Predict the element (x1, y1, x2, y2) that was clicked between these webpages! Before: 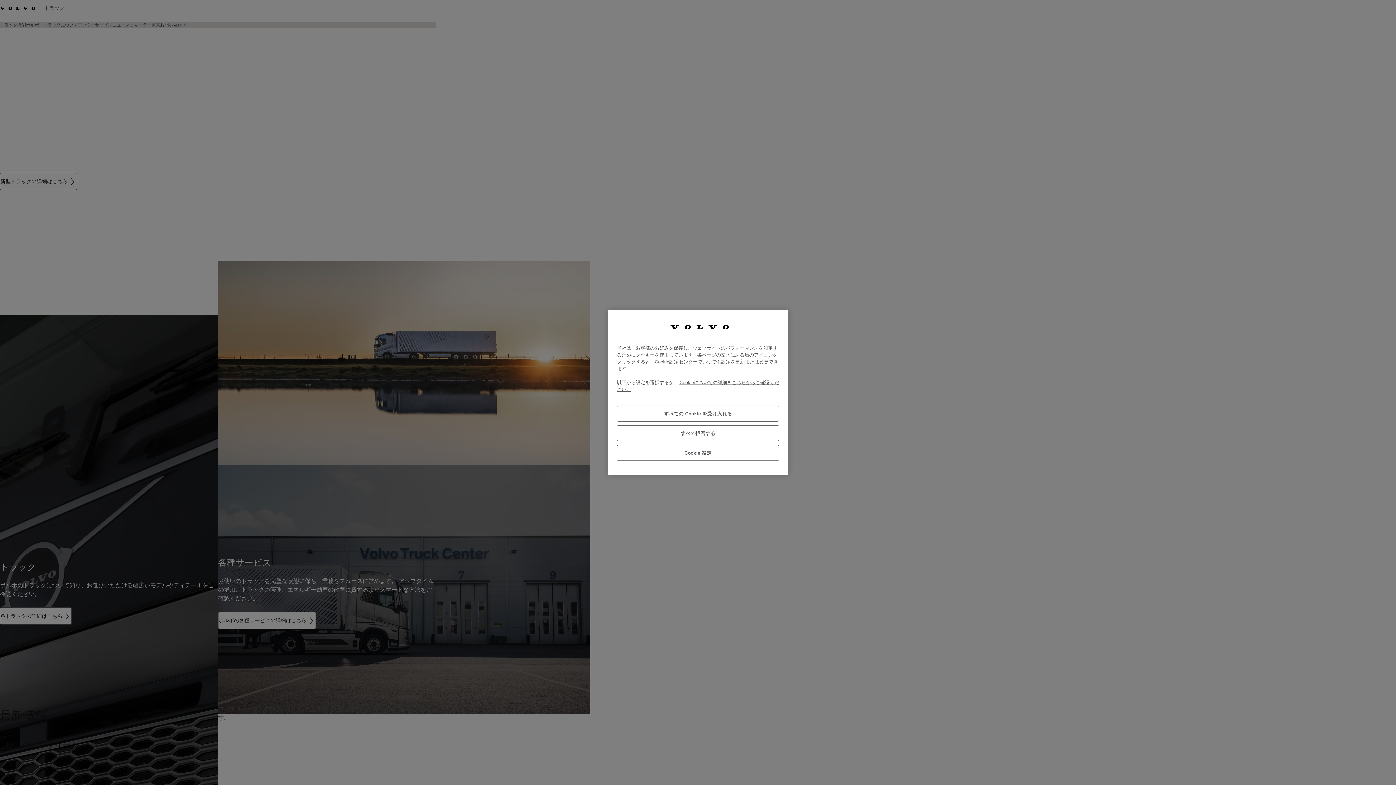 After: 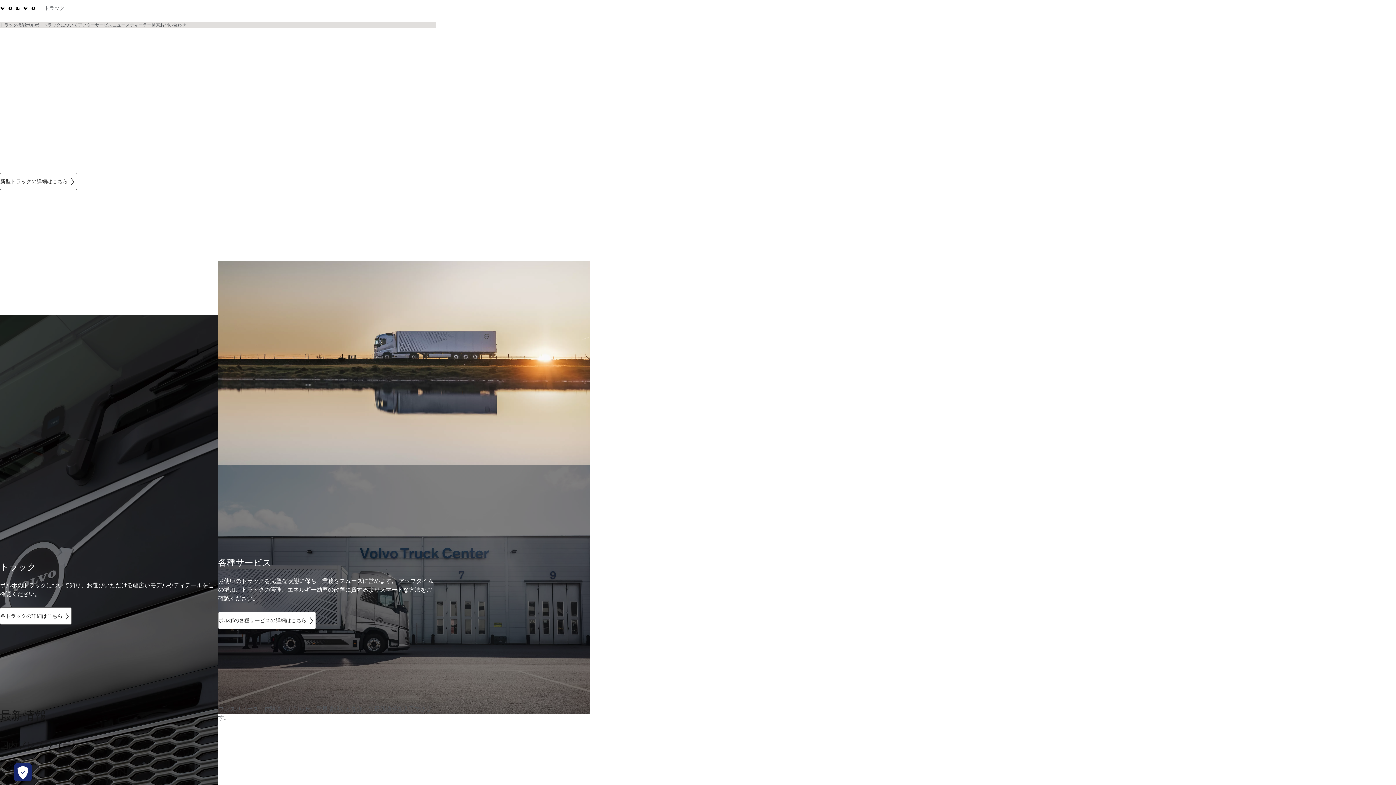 Action: bbox: (617, 405, 779, 421) label: すべての Cookie を受け入れる